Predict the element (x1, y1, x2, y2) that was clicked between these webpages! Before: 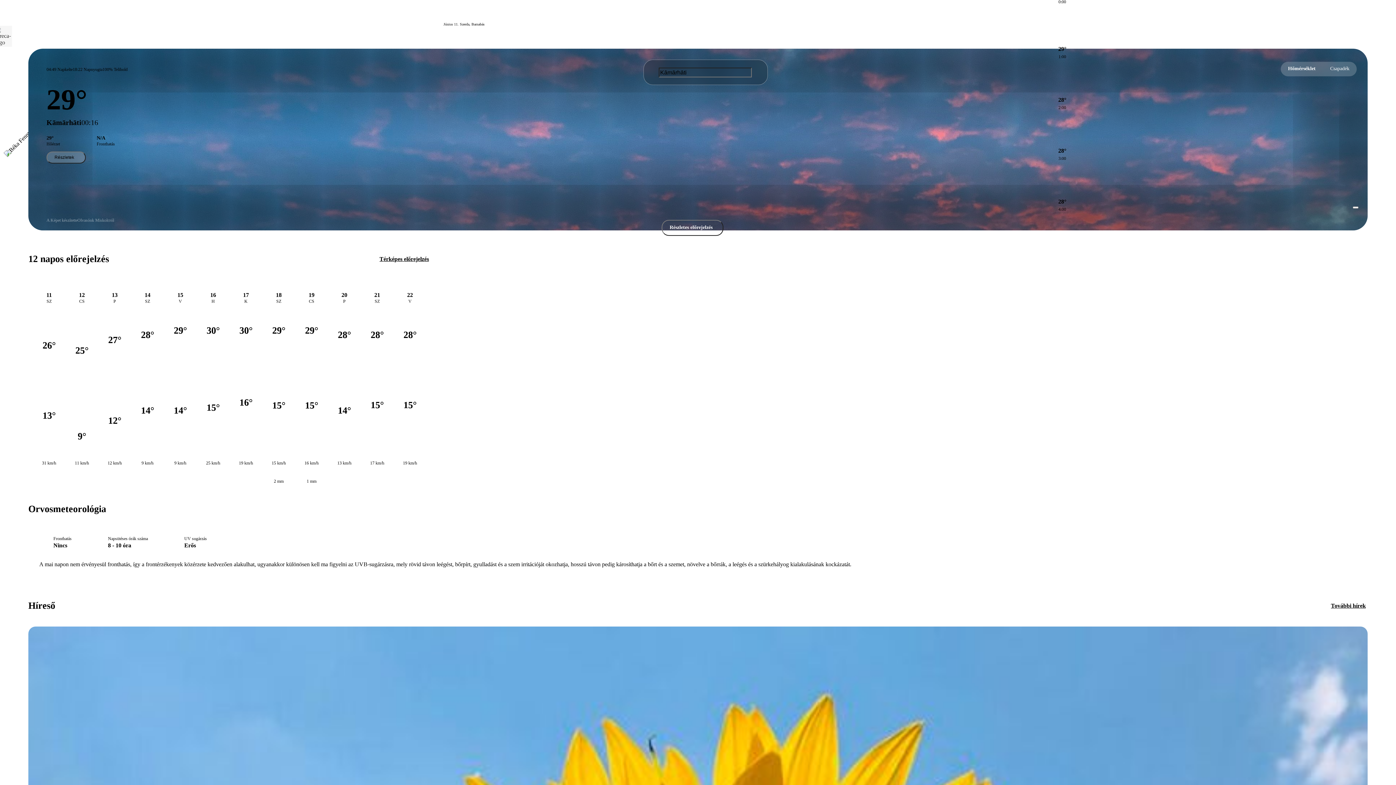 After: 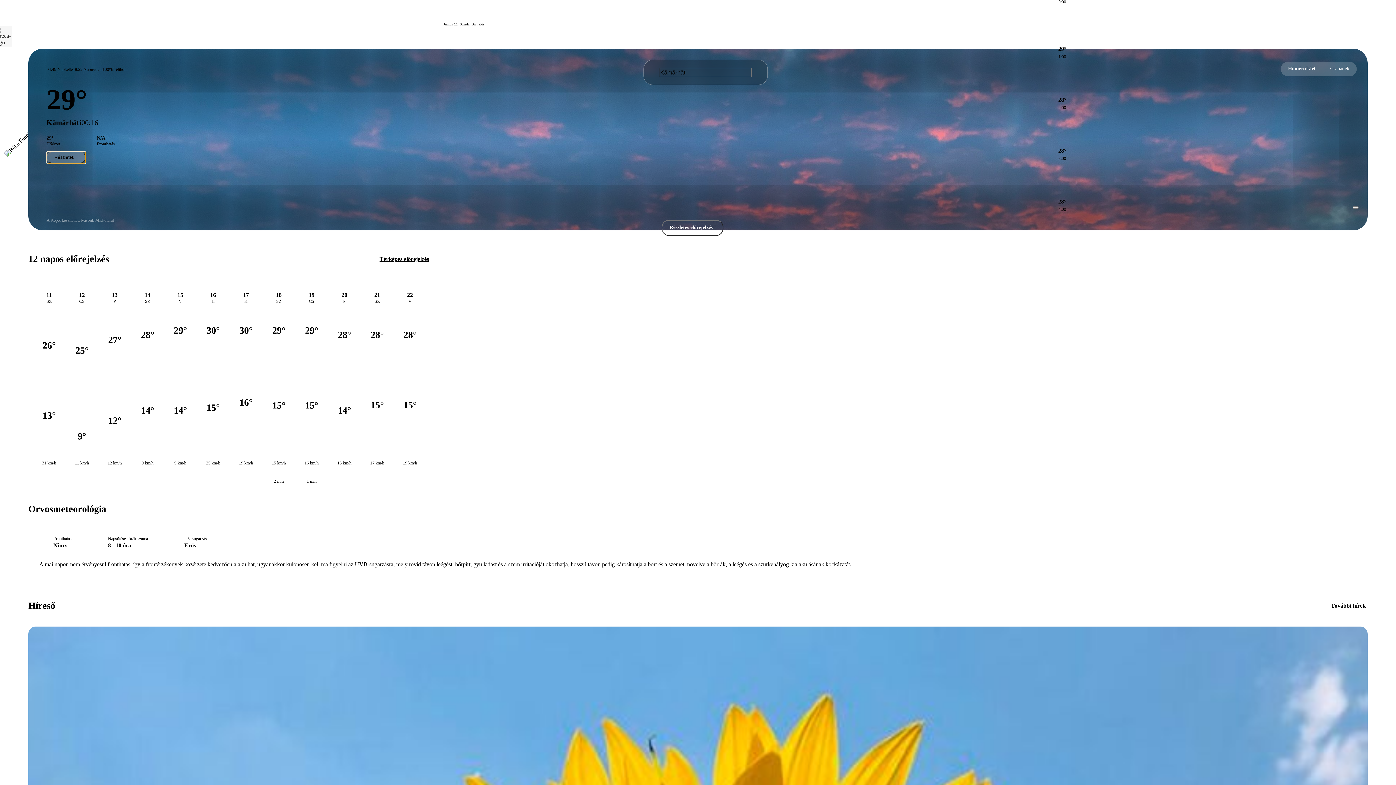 Action: bbox: (46, 151, 85, 163) label: Részletek